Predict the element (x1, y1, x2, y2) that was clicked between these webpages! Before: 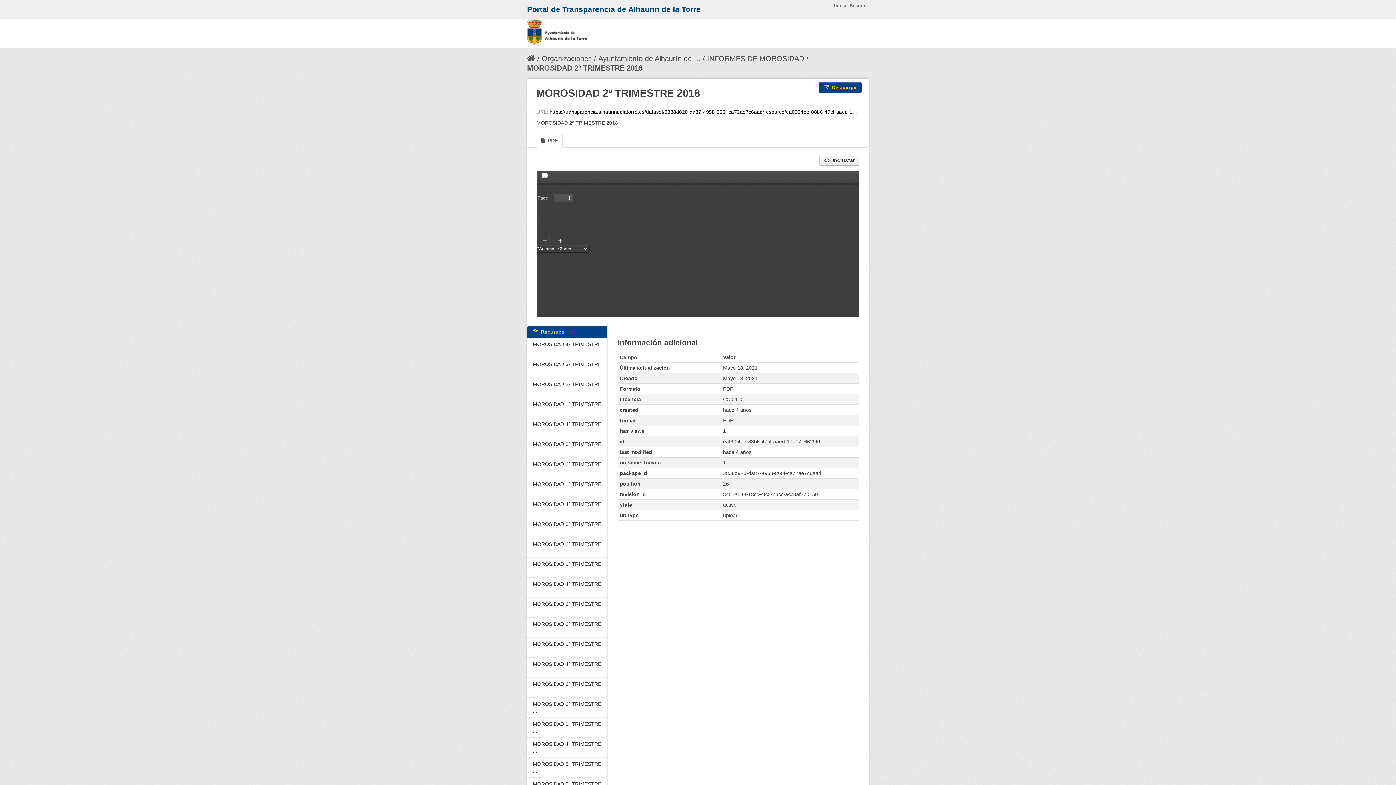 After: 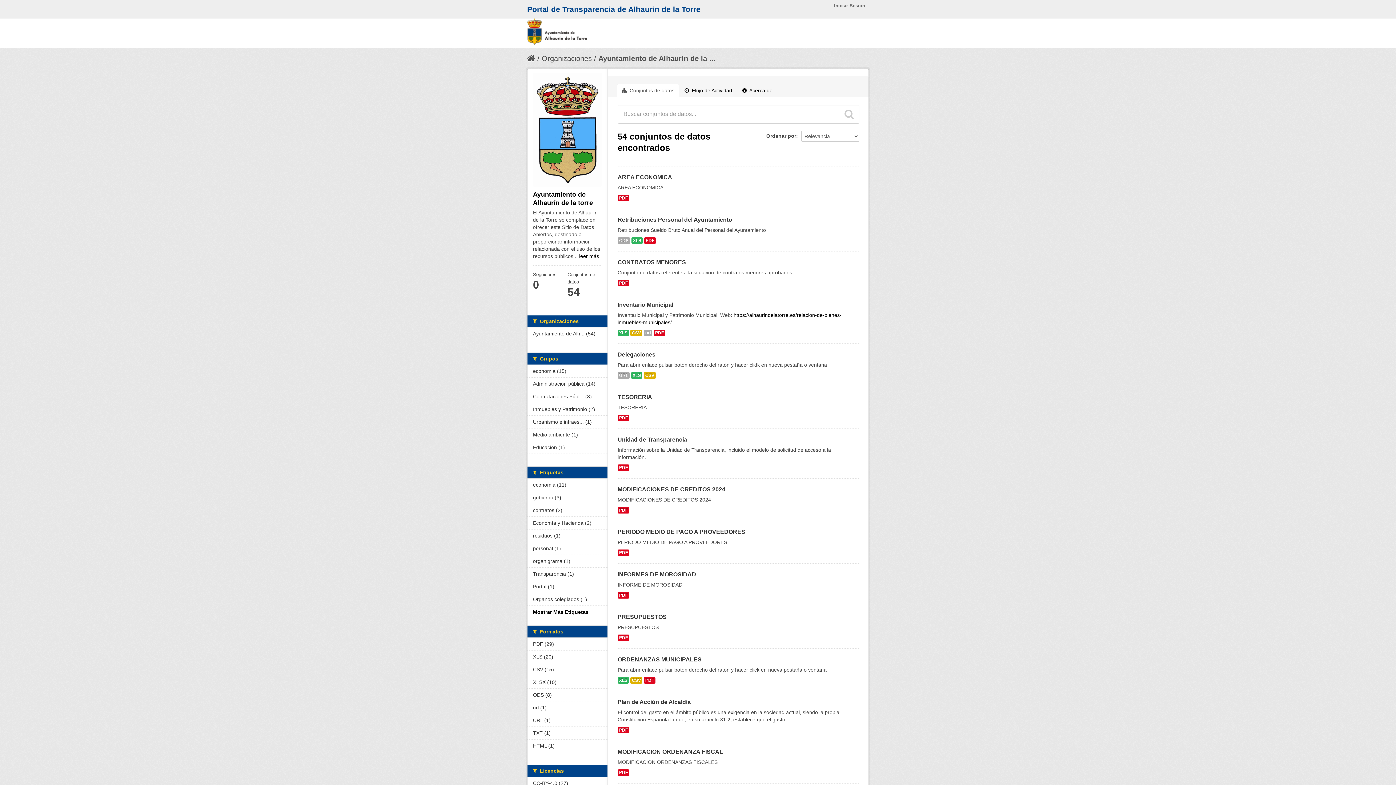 Action: bbox: (598, 54, 700, 62) label: Ayuntamiento de Alhaurín de ...